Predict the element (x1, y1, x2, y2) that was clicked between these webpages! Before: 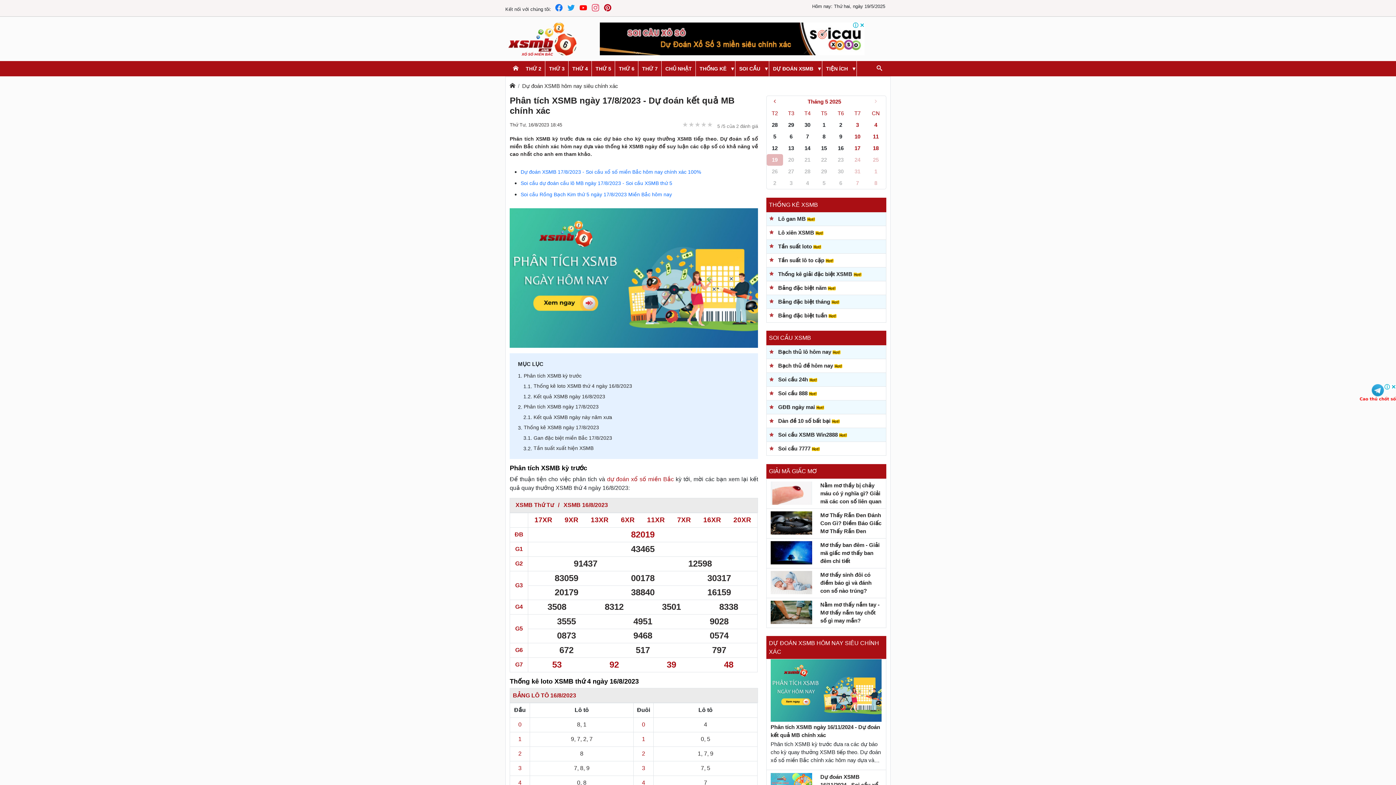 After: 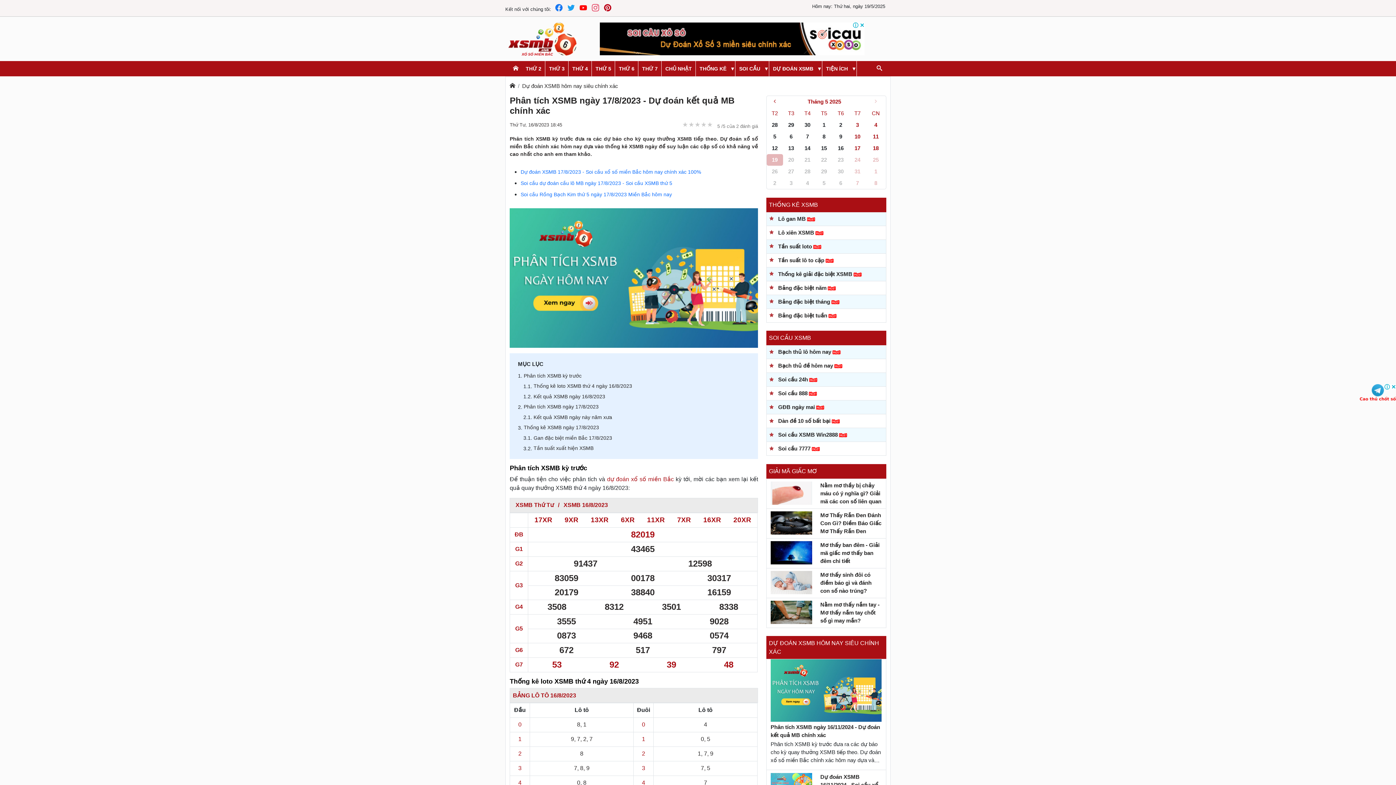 Action: label:   bbox: (592, 4, 601, 12)